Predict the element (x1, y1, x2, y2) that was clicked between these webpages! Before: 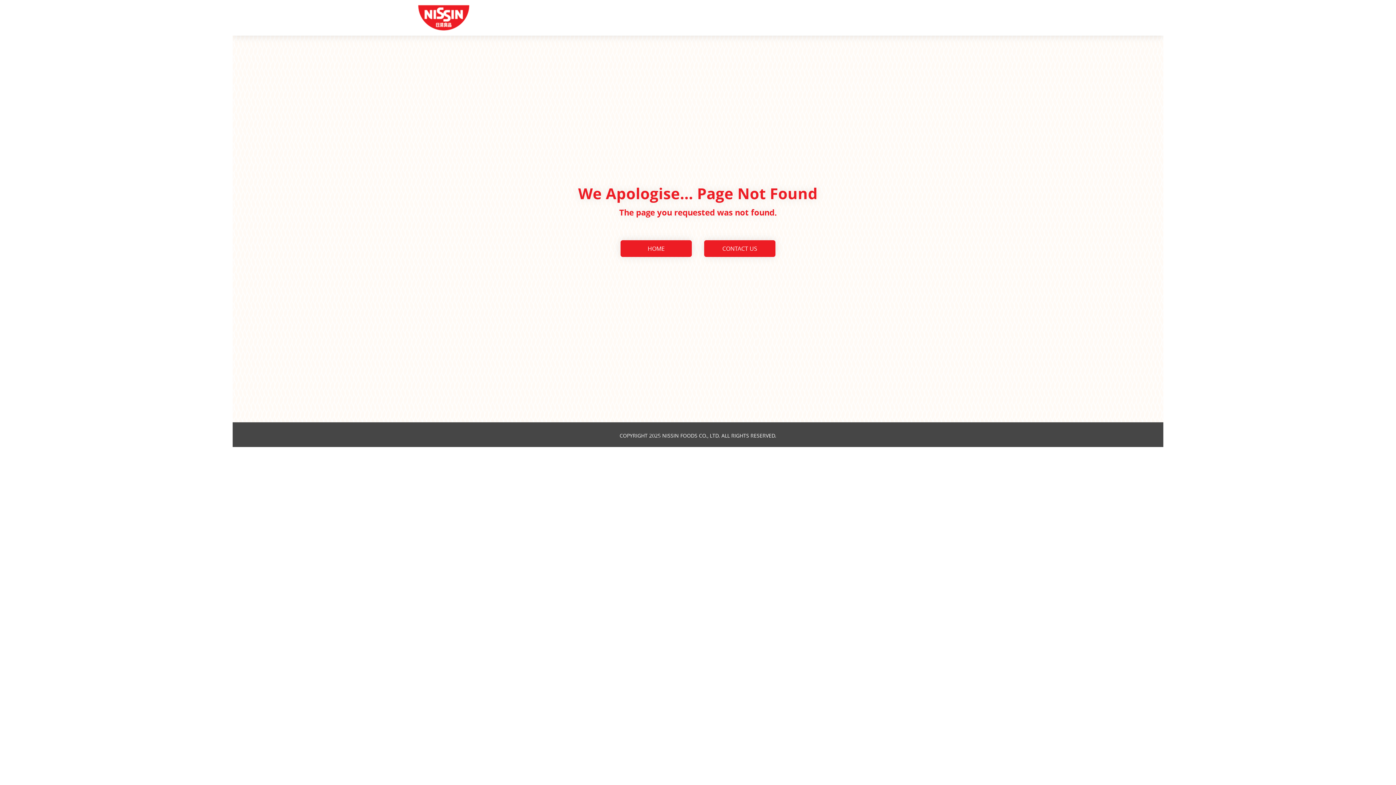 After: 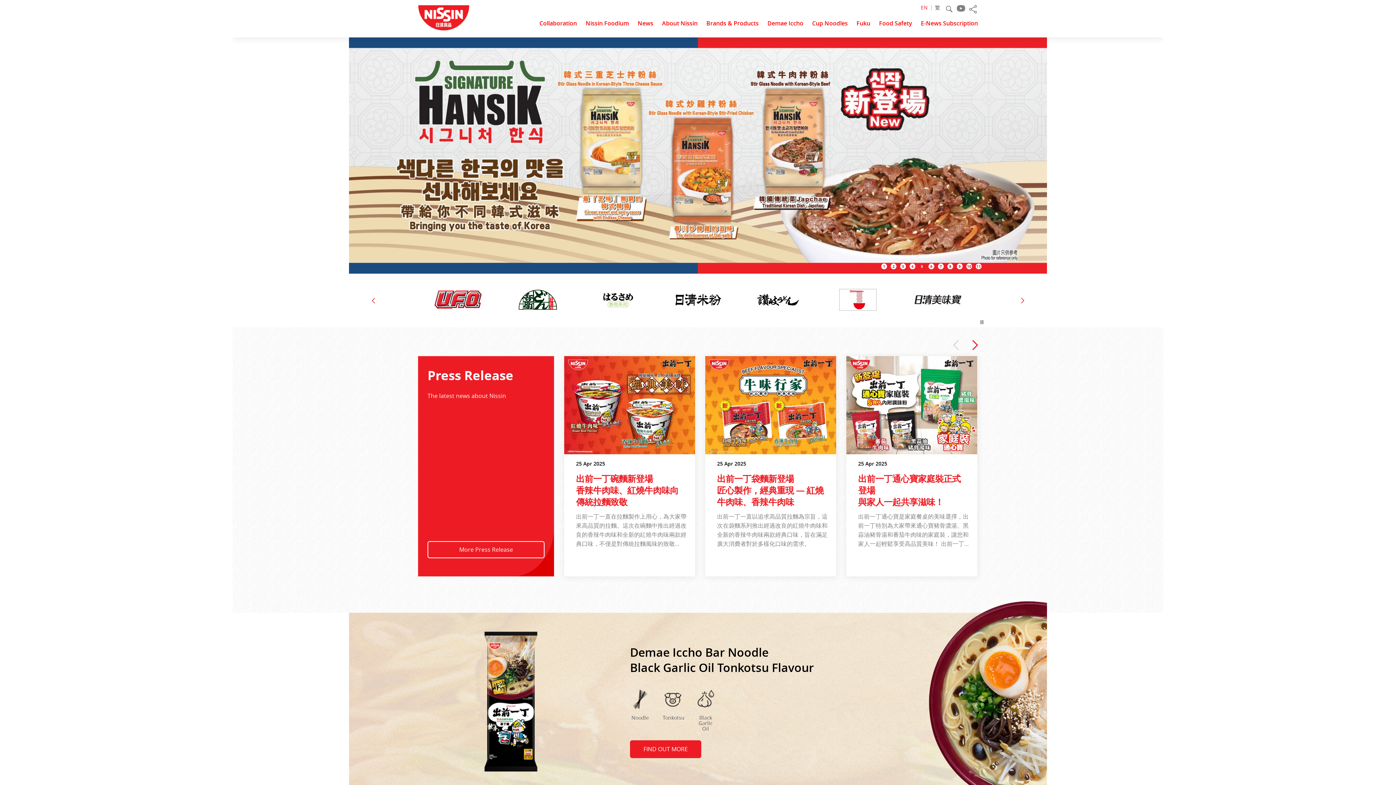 Action: label: HOME bbox: (620, 240, 692, 256)